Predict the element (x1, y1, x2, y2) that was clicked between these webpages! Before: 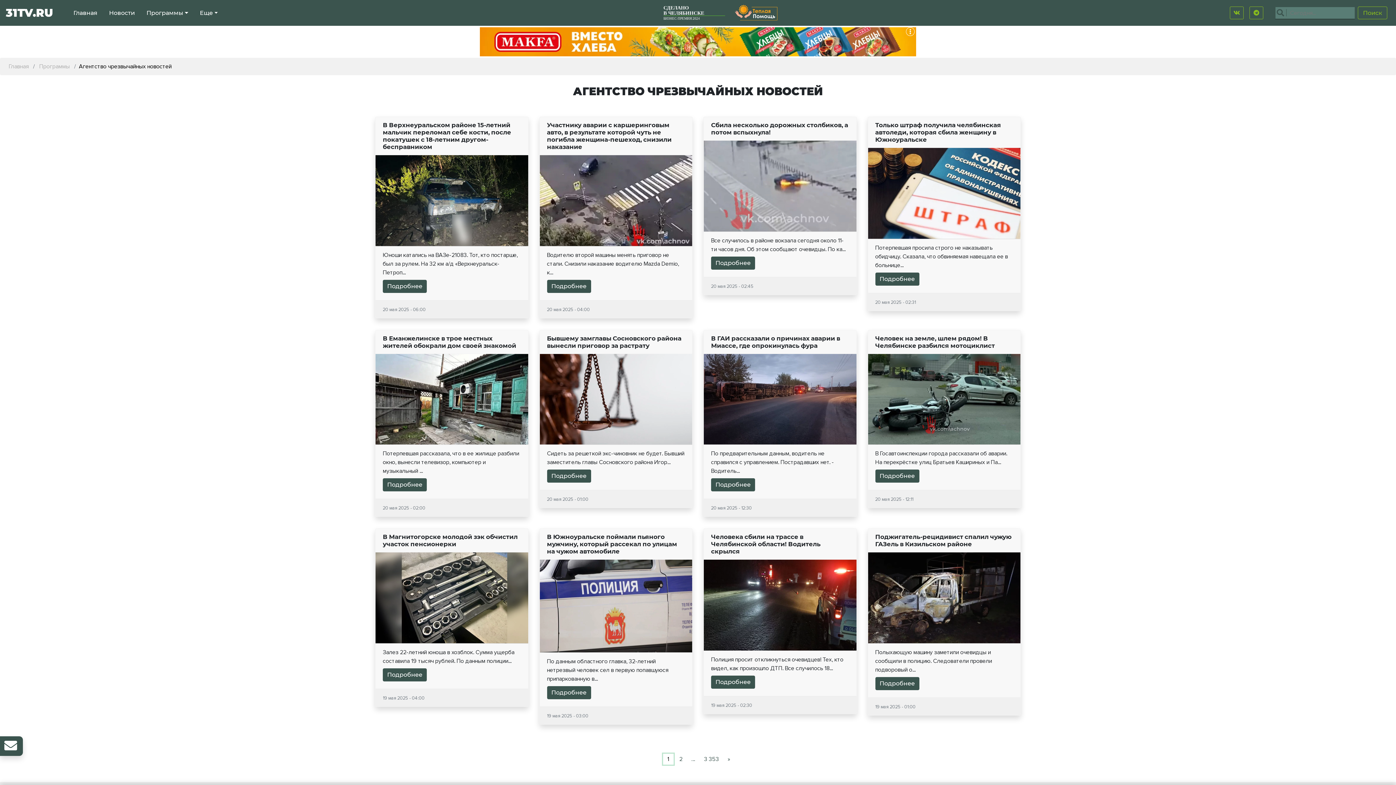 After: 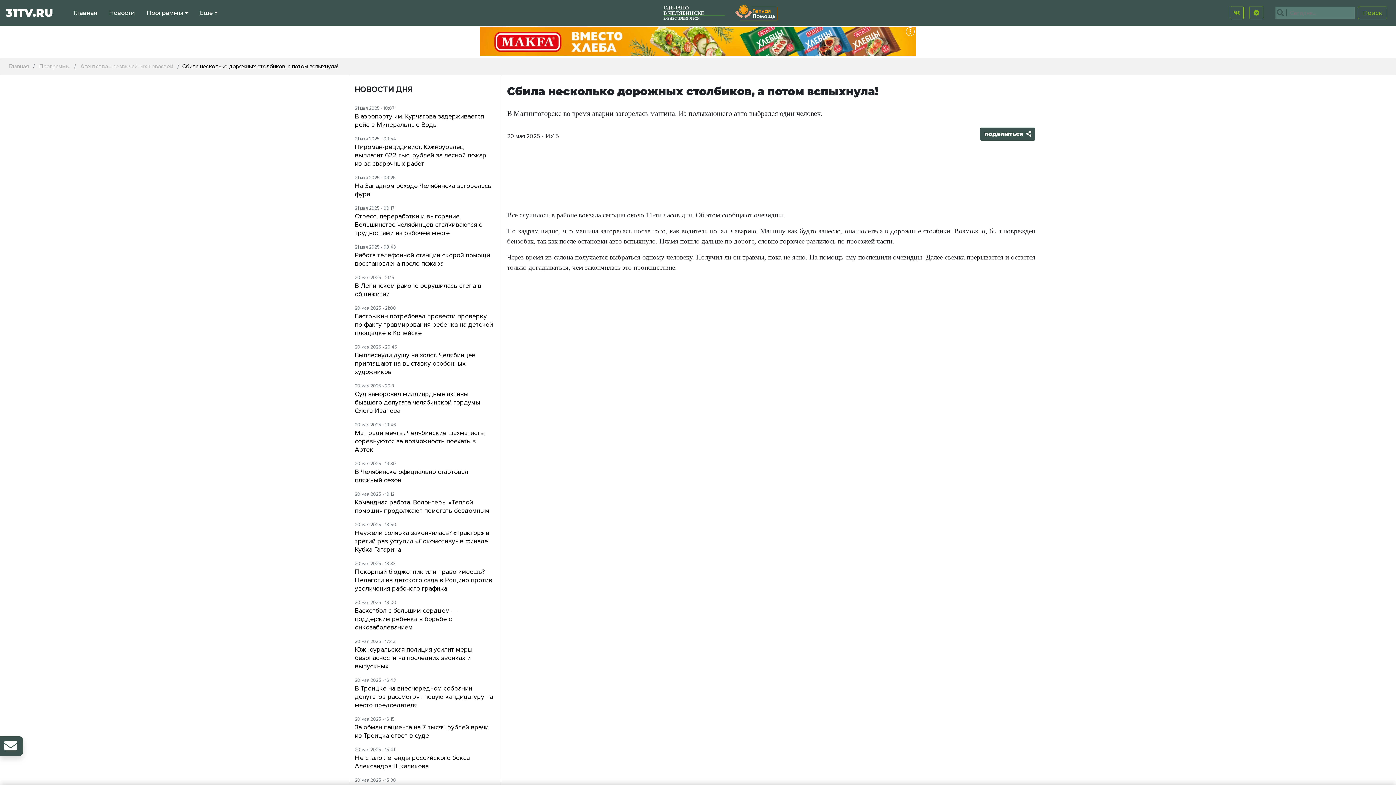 Action: bbox: (704, 140, 856, 231)